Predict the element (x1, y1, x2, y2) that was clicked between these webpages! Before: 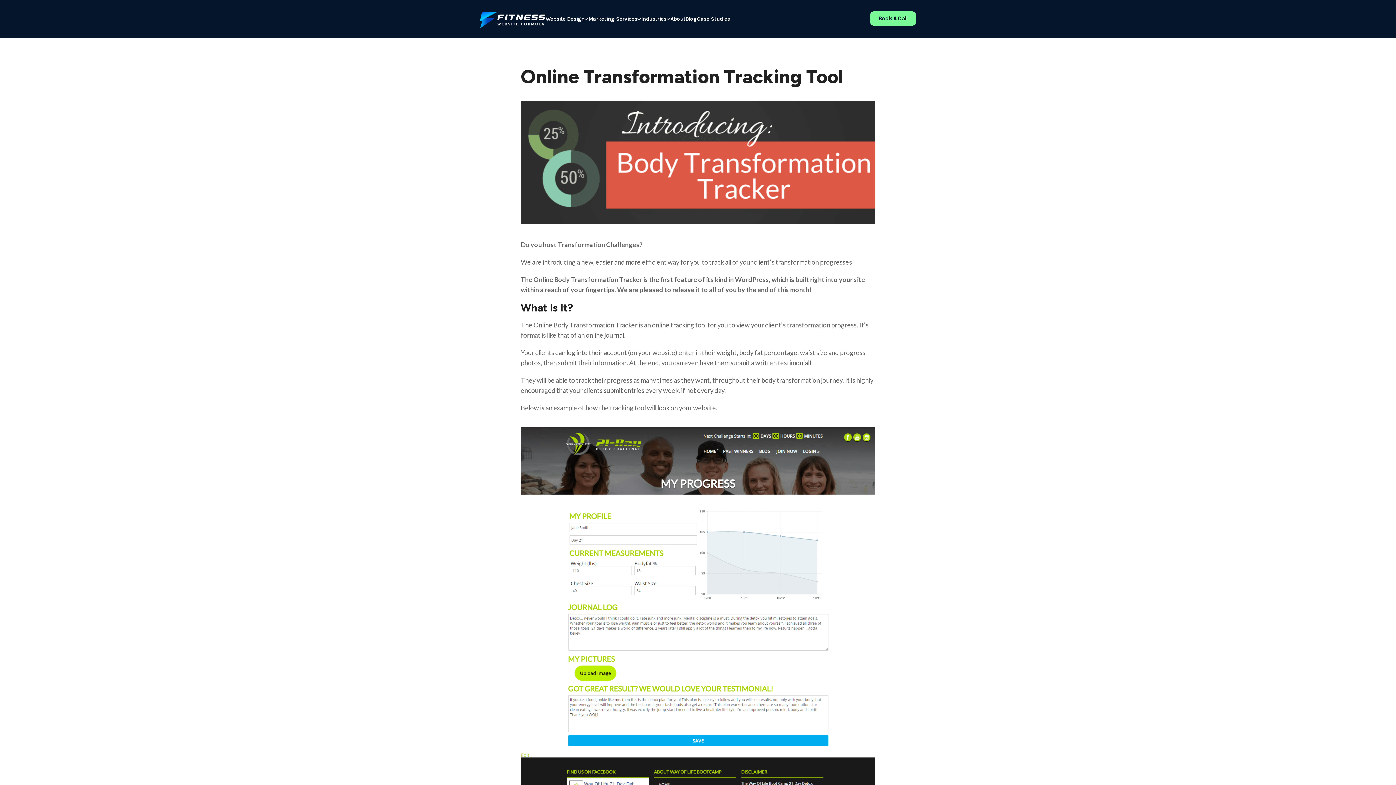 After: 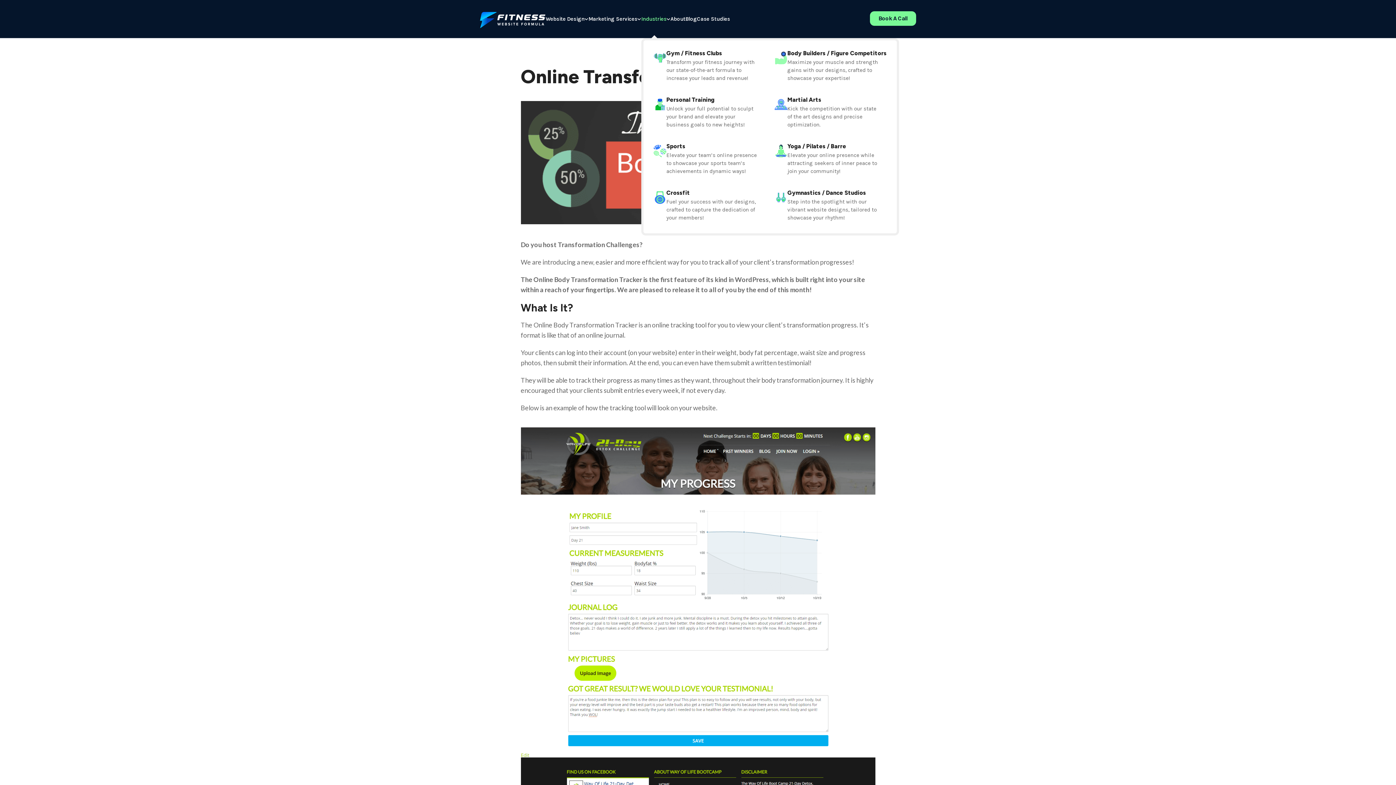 Action: bbox: (641, 0, 670, 37) label: Industries